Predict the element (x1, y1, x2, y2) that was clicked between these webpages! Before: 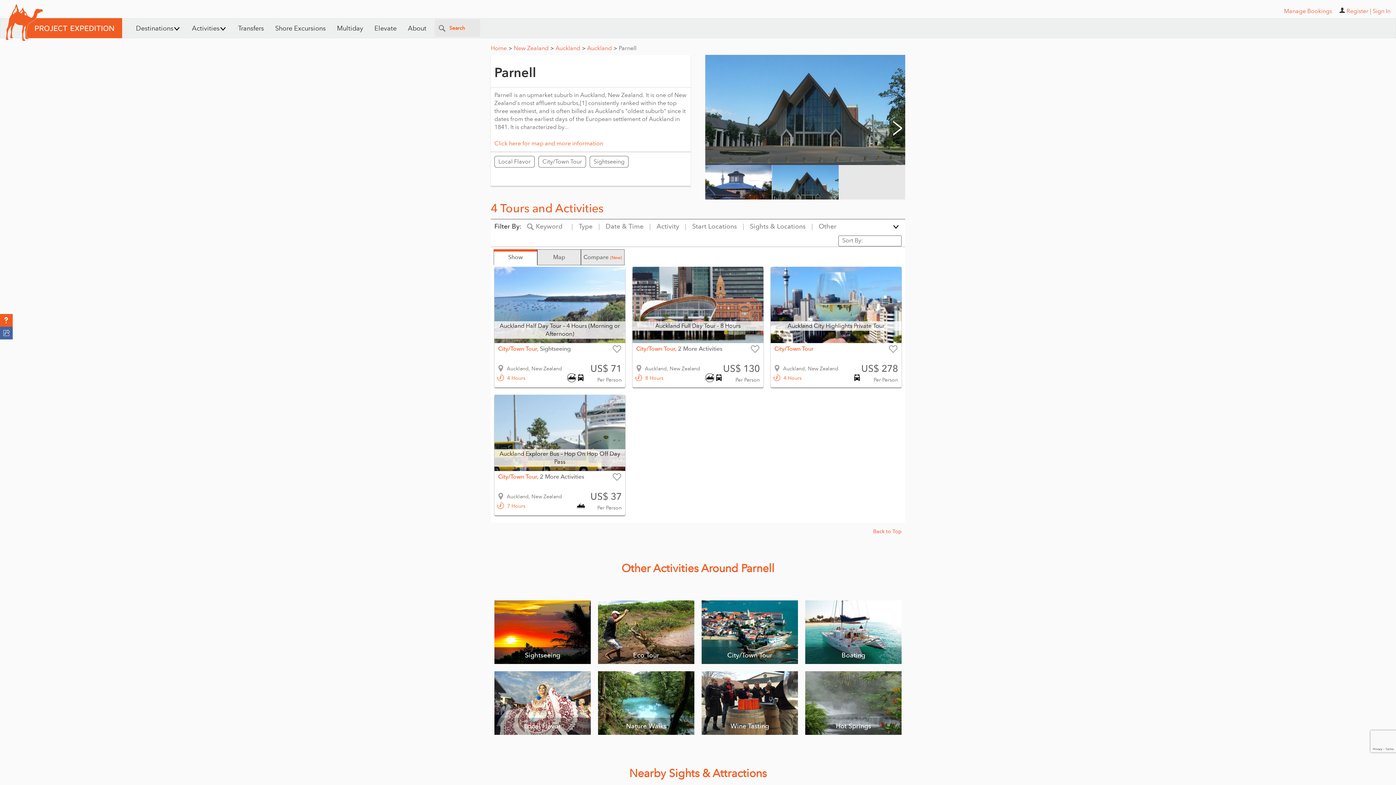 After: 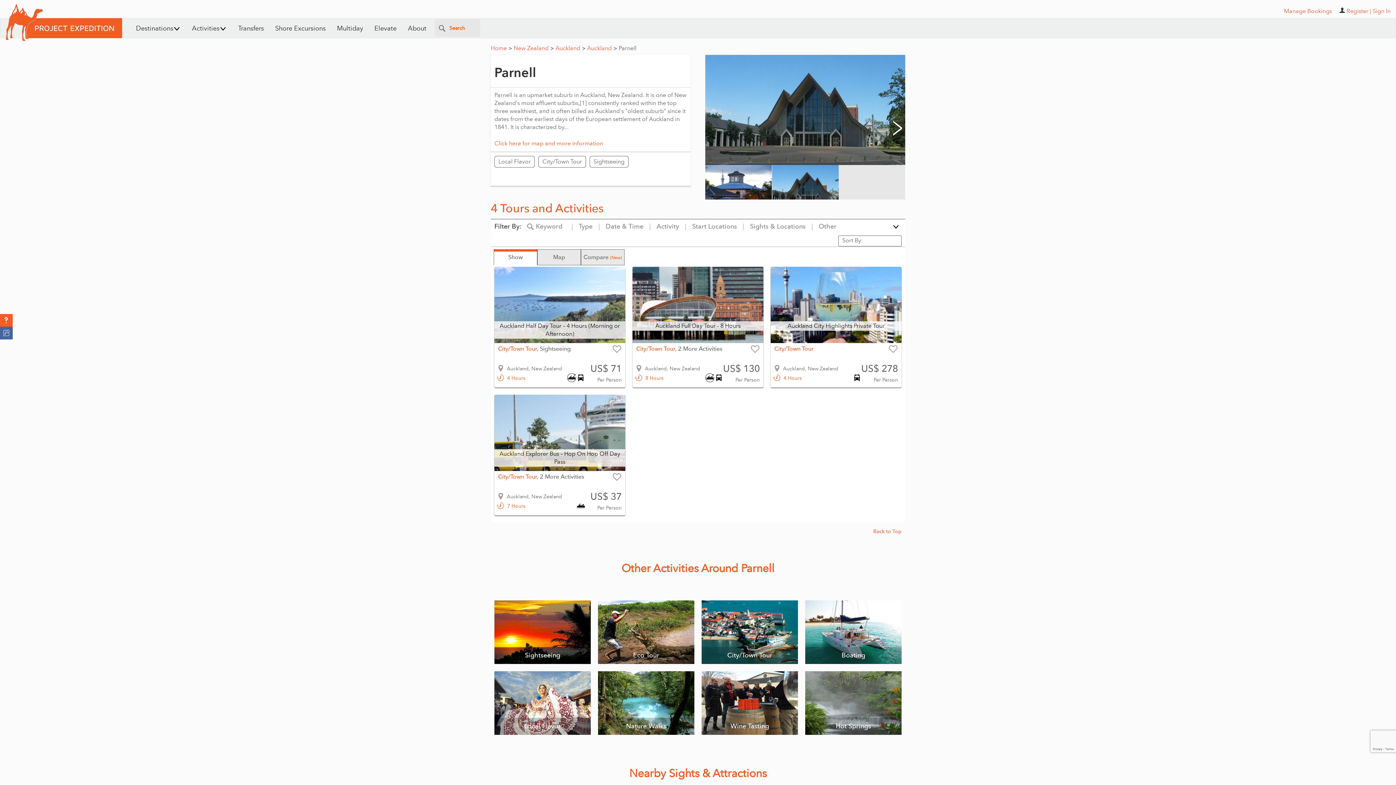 Action: label: Parnell bbox: (618, 44, 636, 52)